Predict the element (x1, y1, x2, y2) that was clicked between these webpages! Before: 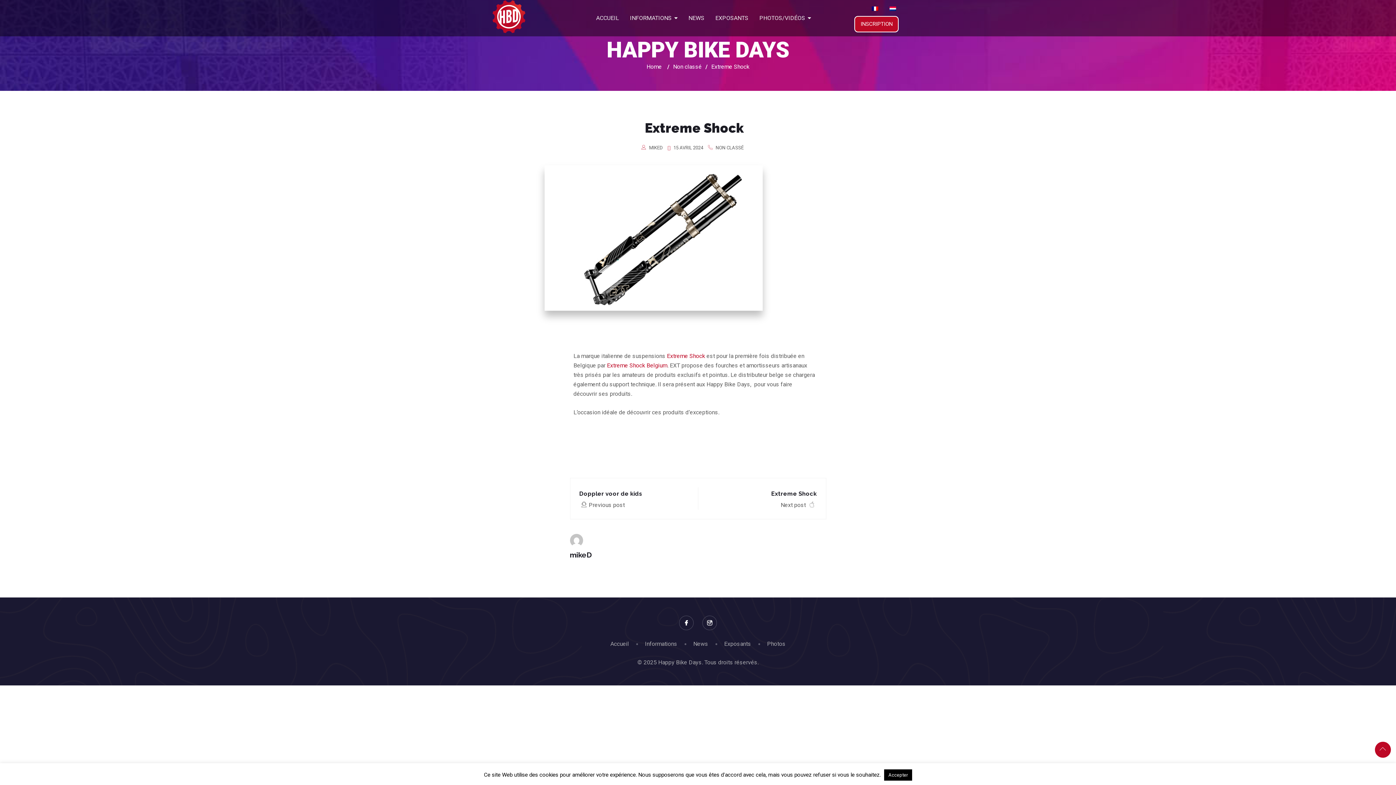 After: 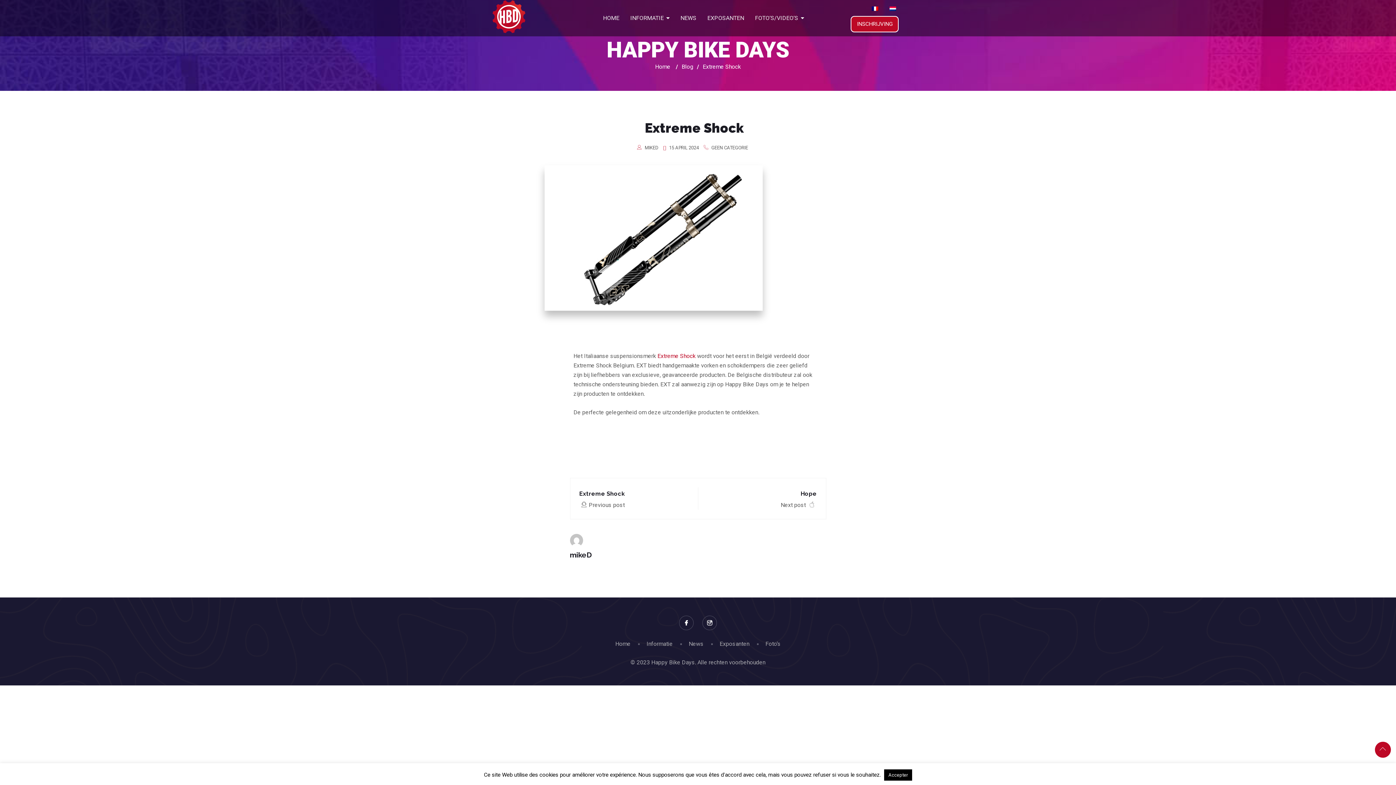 Action: bbox: (888, 6, 898, 14) label:  